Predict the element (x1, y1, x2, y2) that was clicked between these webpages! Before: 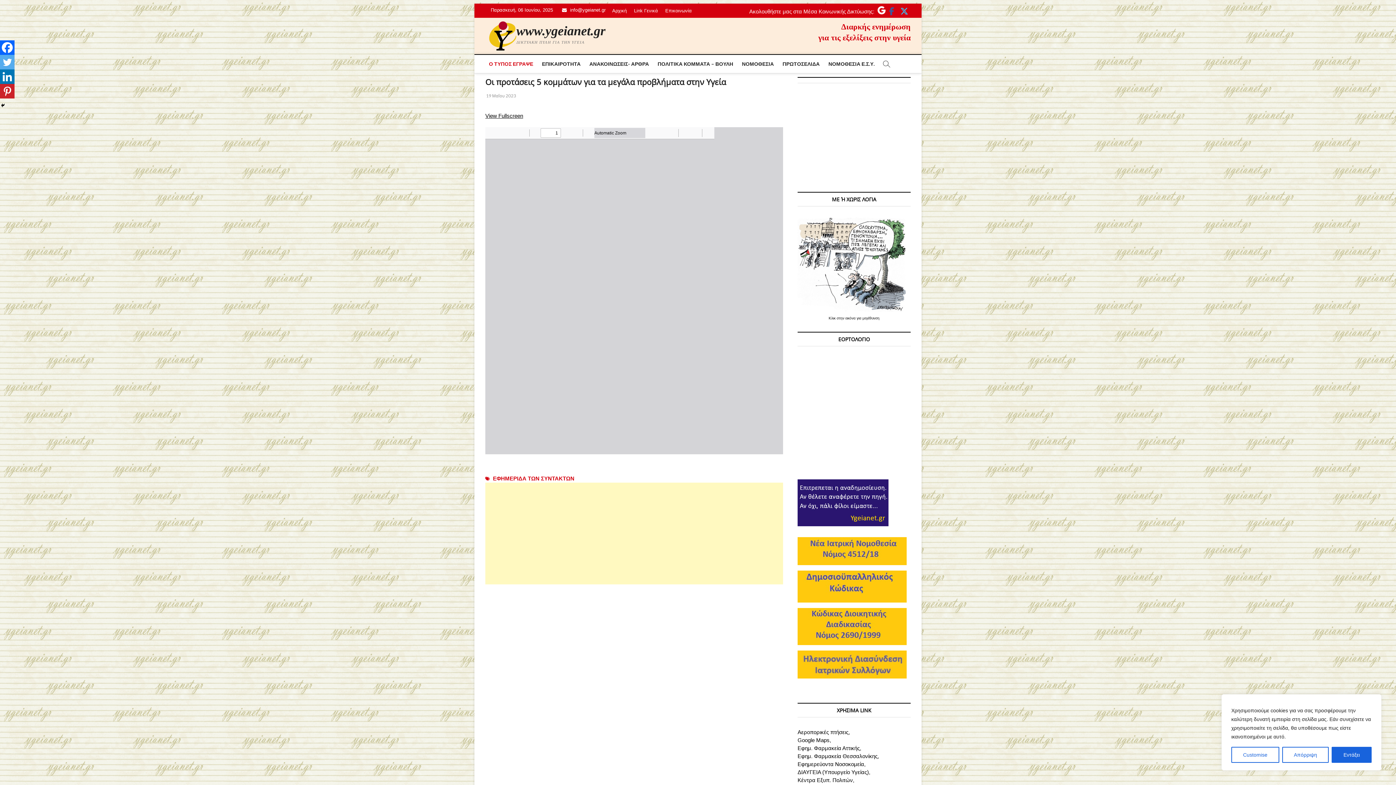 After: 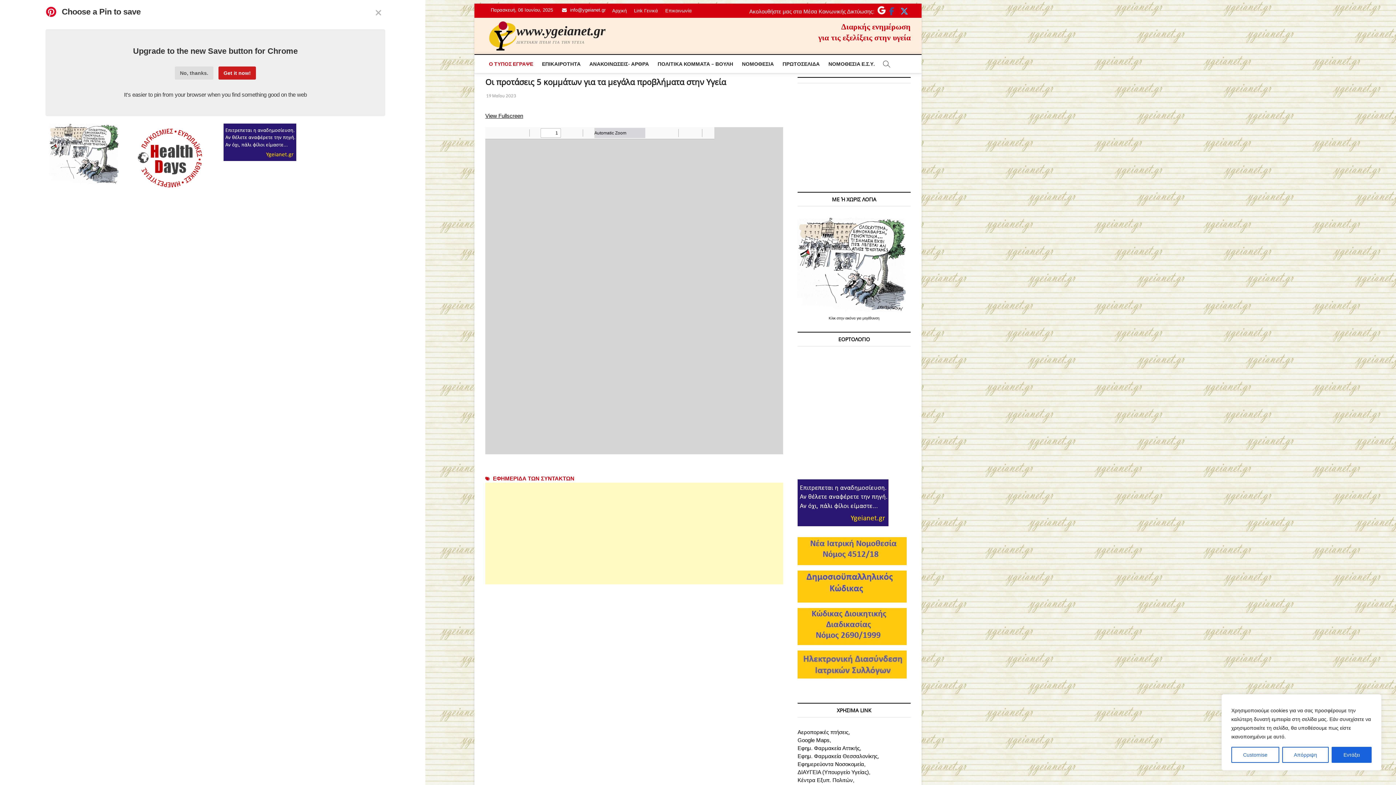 Action: bbox: (0, 84, 14, 98) label: Pinterest